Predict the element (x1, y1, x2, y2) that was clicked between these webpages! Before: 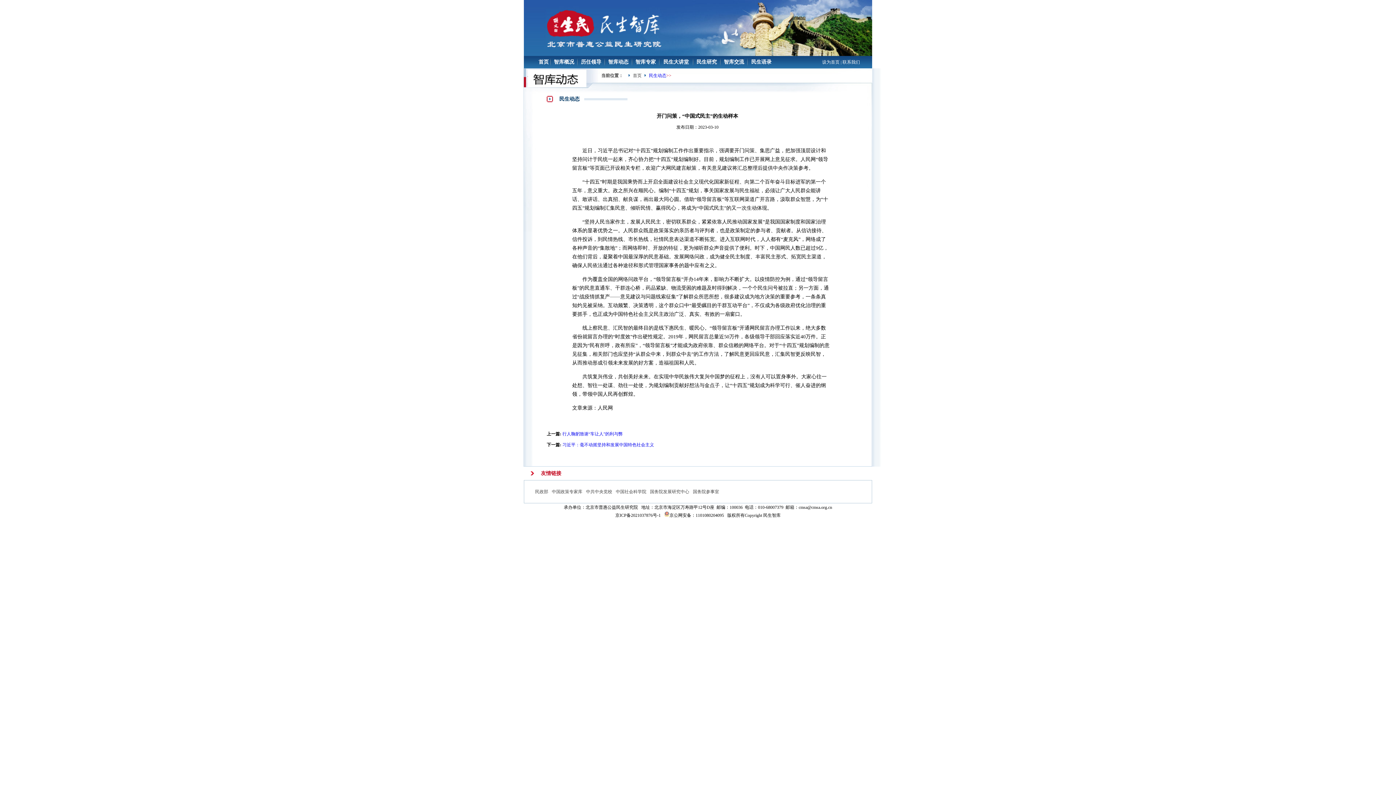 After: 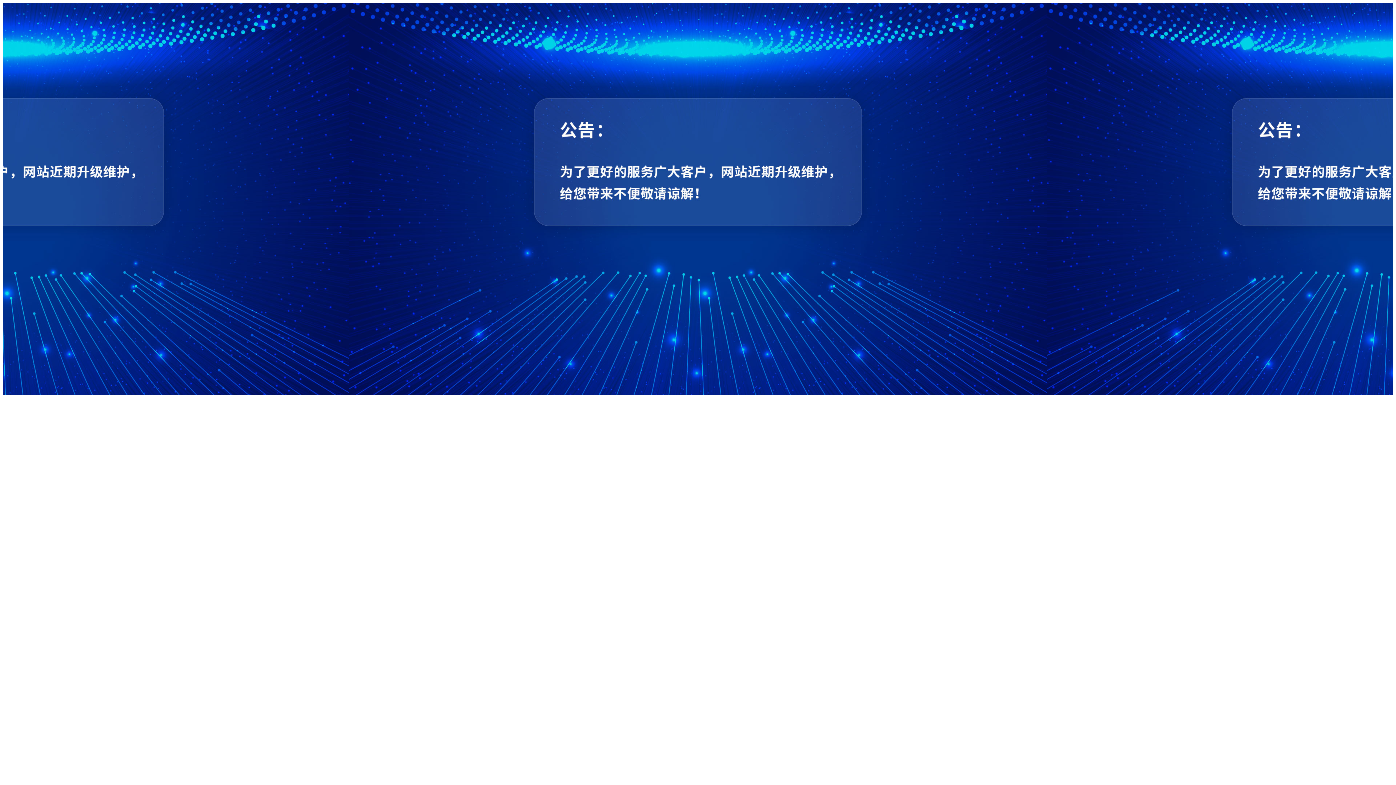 Action: label: 中国政策专家库 bbox: (552, 489, 582, 494)